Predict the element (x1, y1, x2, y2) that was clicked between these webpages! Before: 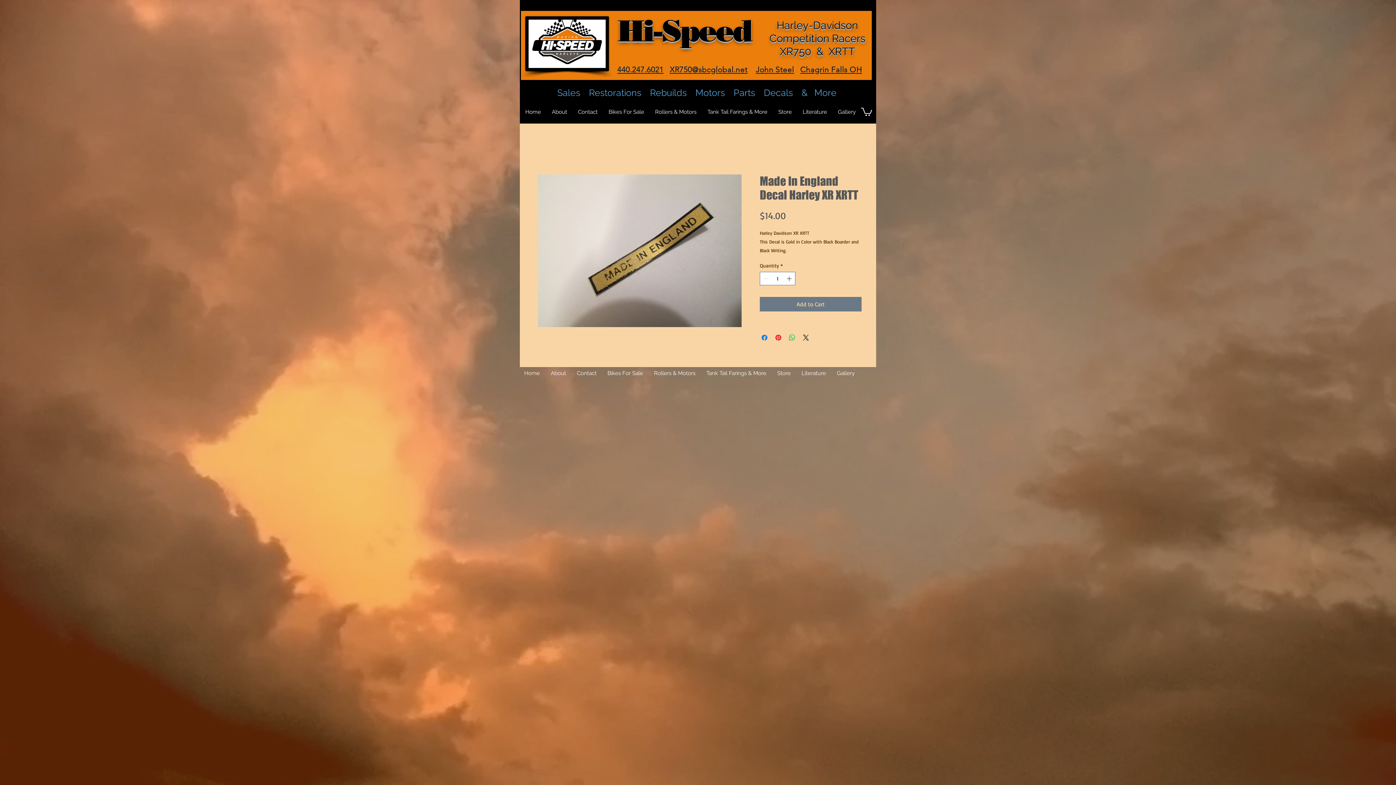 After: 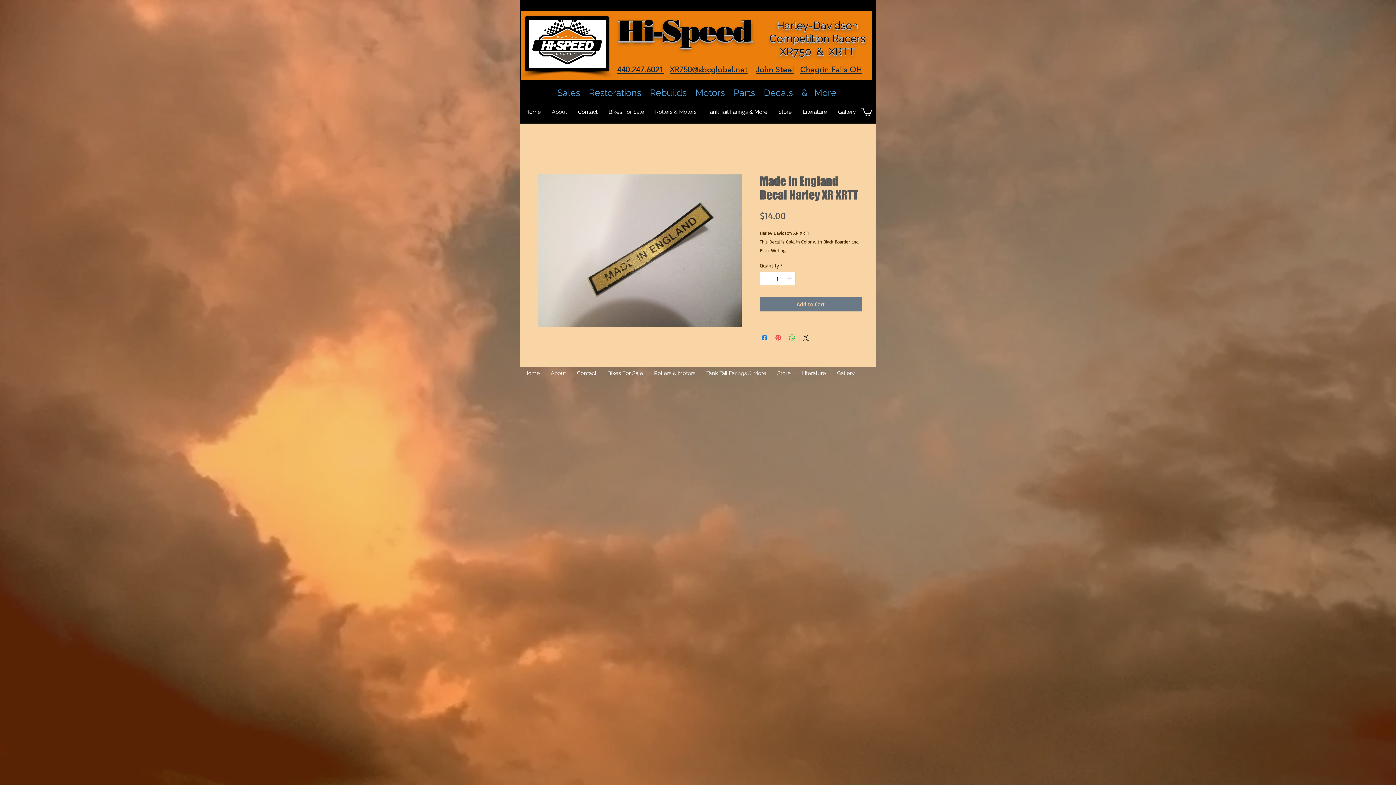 Action: label: Pin on Pinterest bbox: (774, 333, 782, 342)